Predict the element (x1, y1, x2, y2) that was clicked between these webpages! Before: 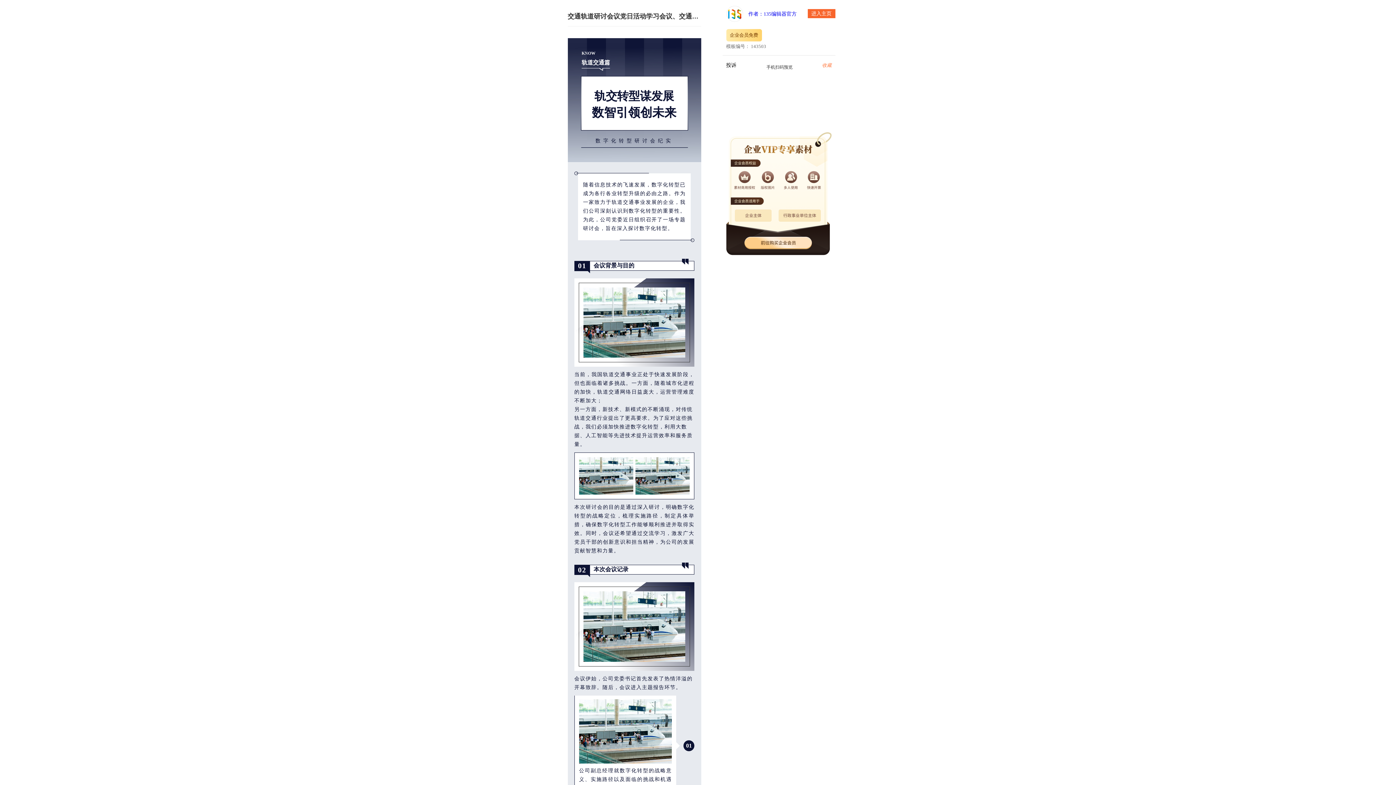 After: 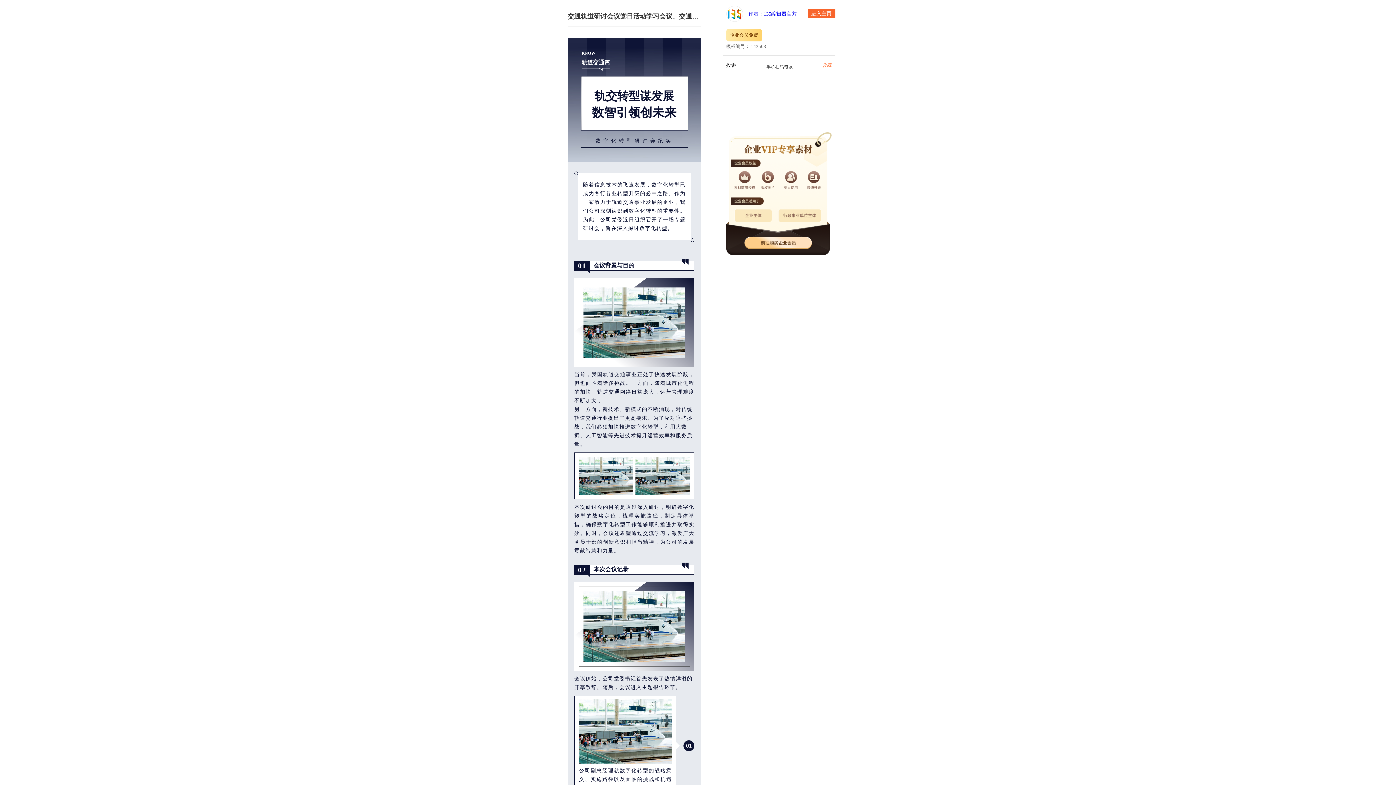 Action: bbox: (726, 132, 831, 255)